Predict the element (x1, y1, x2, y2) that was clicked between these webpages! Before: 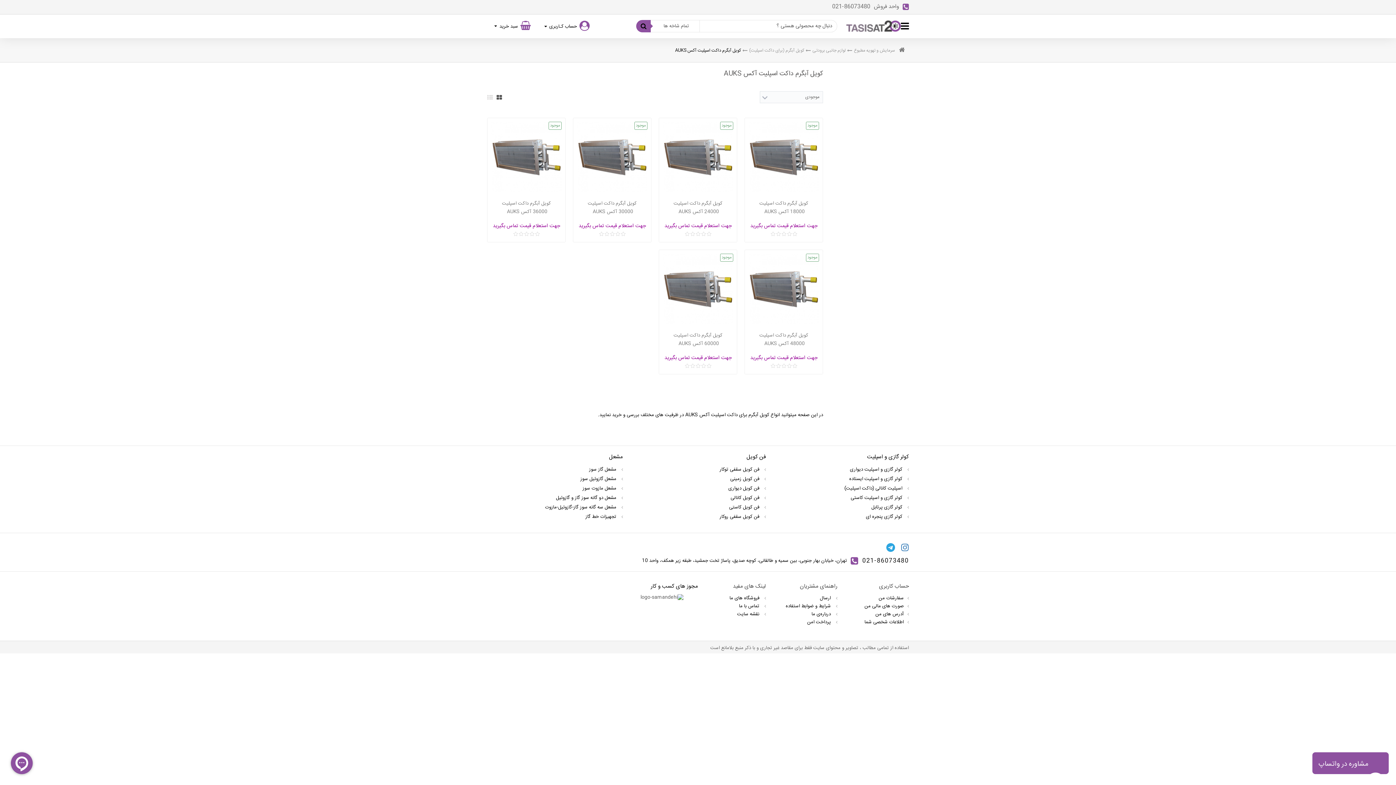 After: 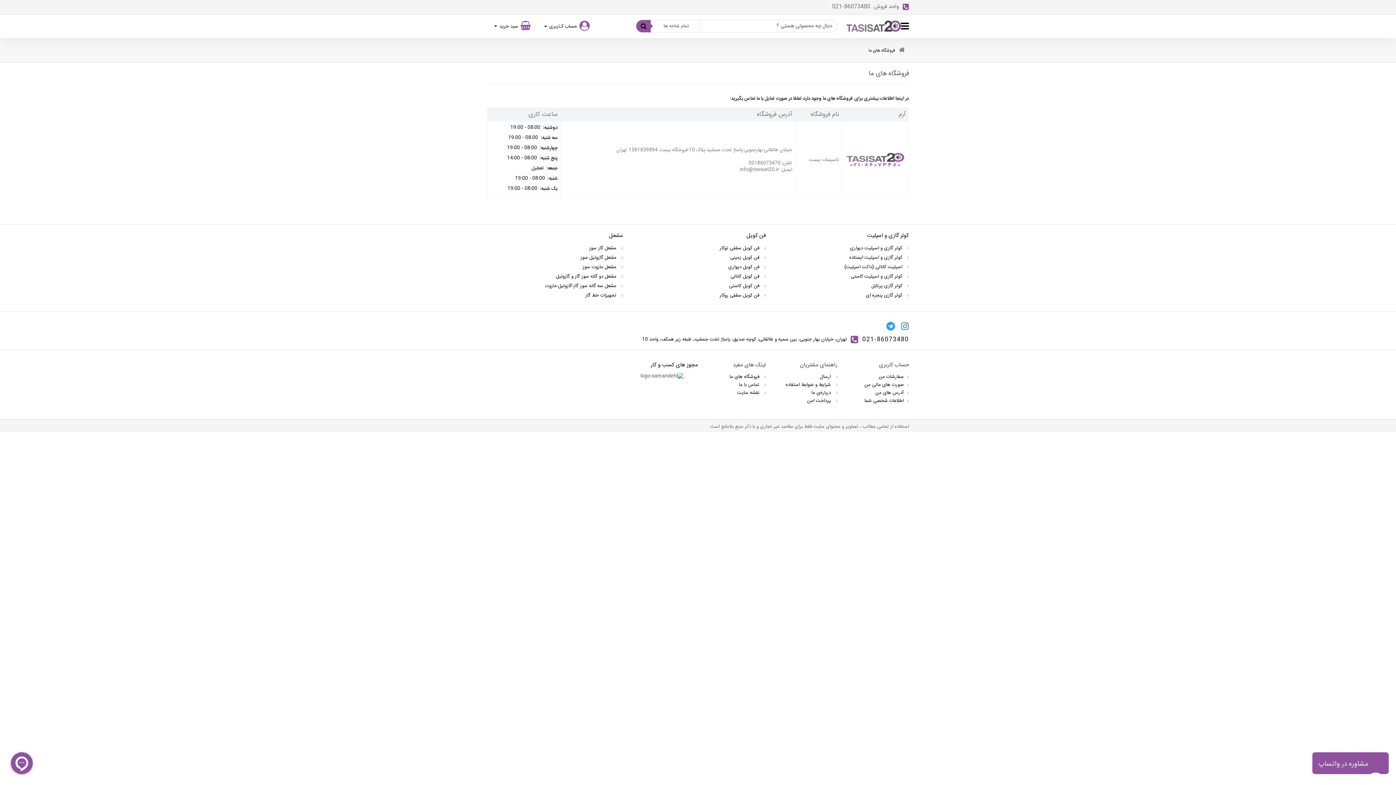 Action: label:  فروشگاه های ما bbox: (701, 594, 766, 602)